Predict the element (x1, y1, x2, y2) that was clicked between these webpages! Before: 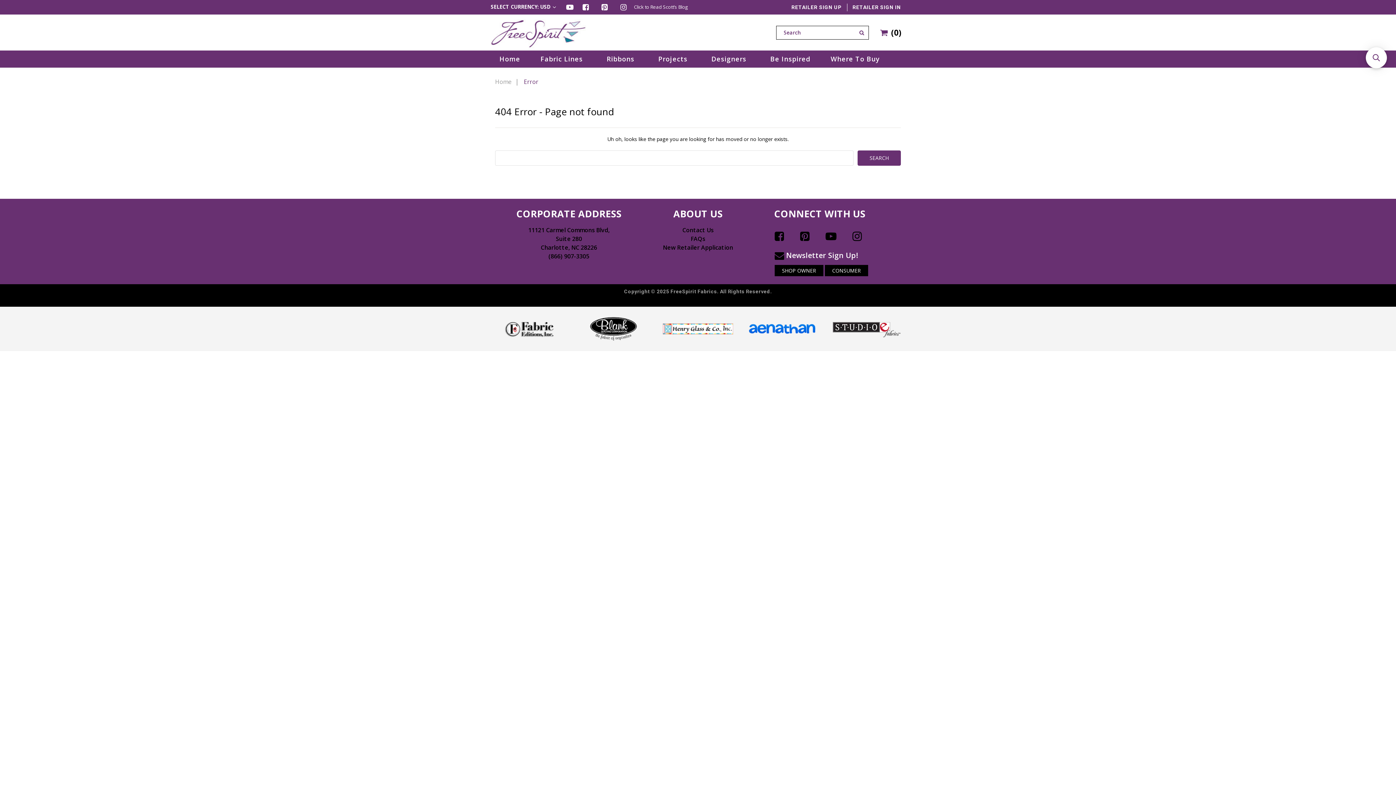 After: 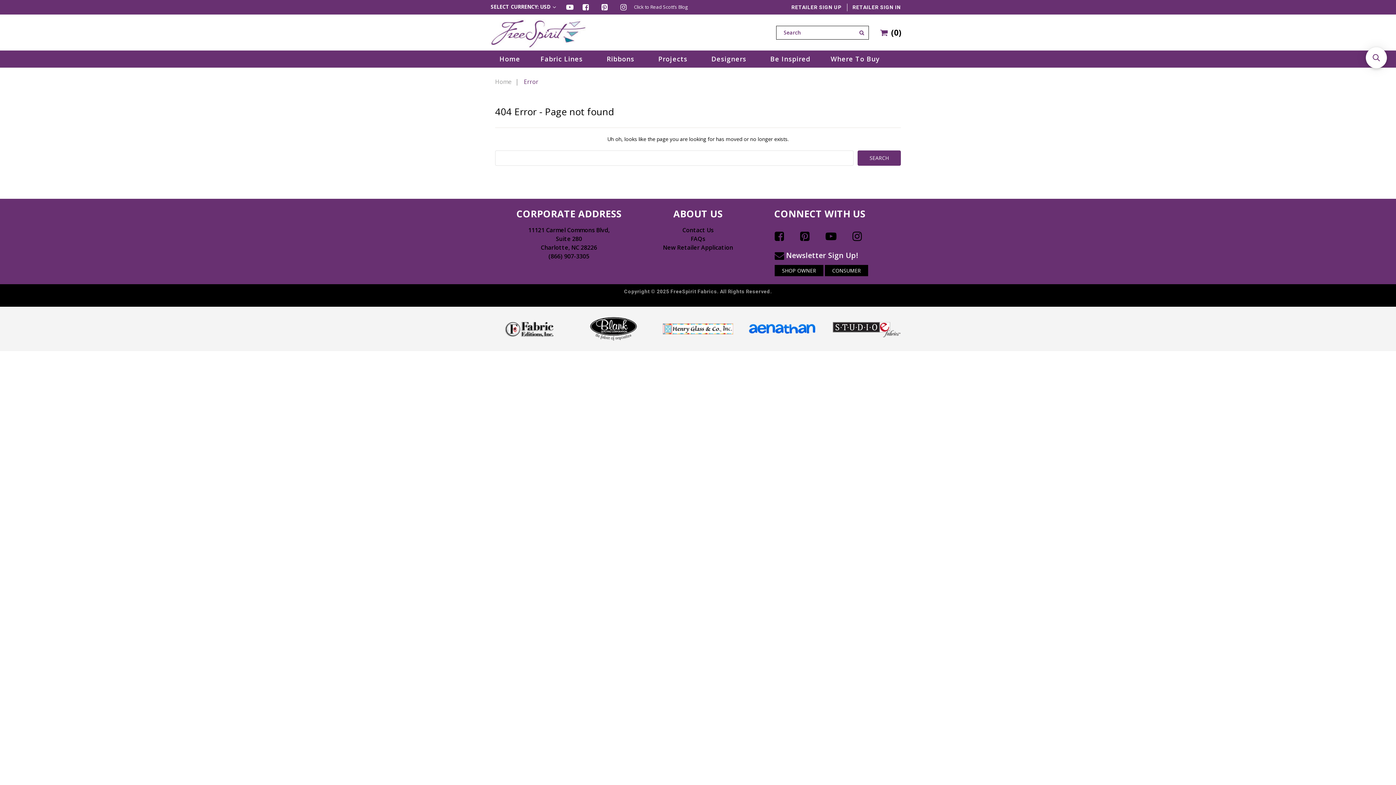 Action: bbox: (745, 325, 819, 331)